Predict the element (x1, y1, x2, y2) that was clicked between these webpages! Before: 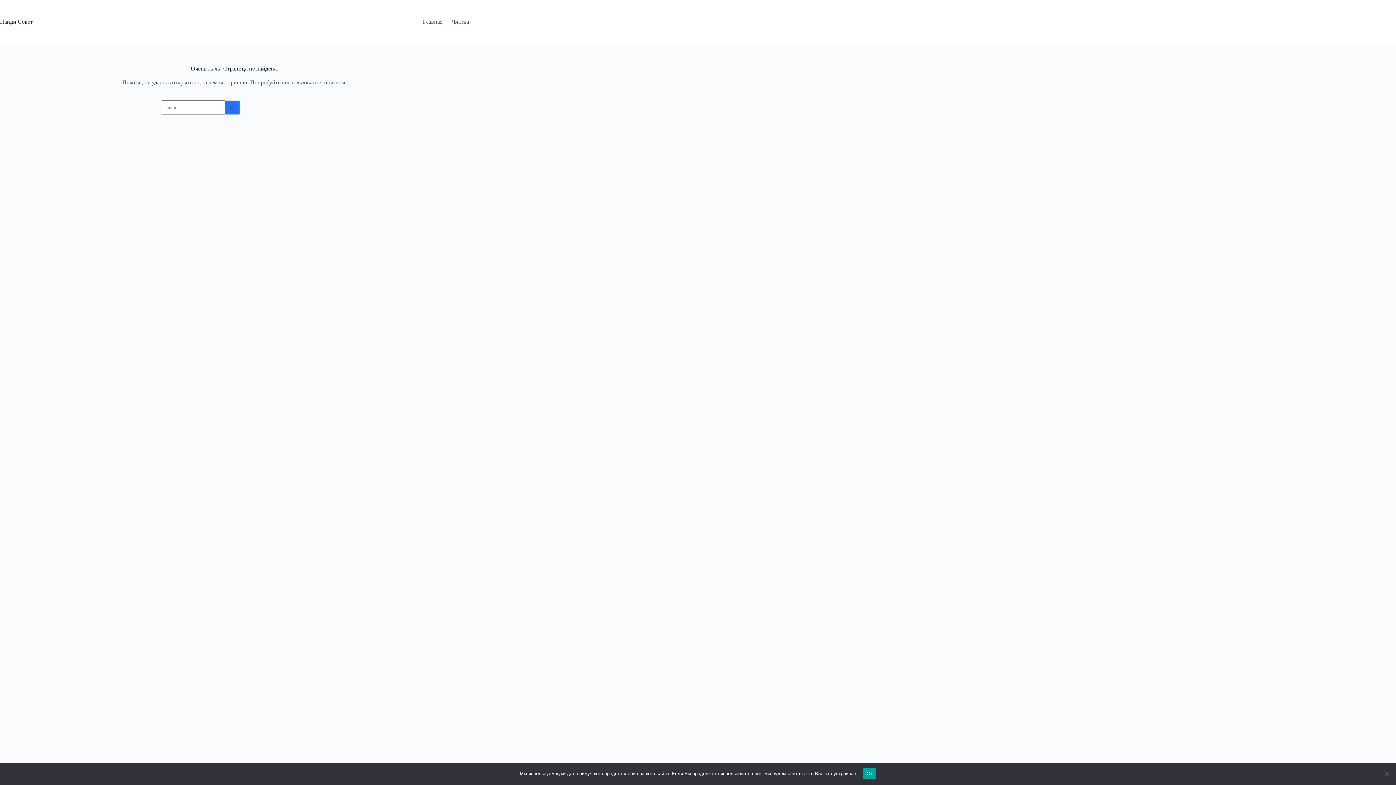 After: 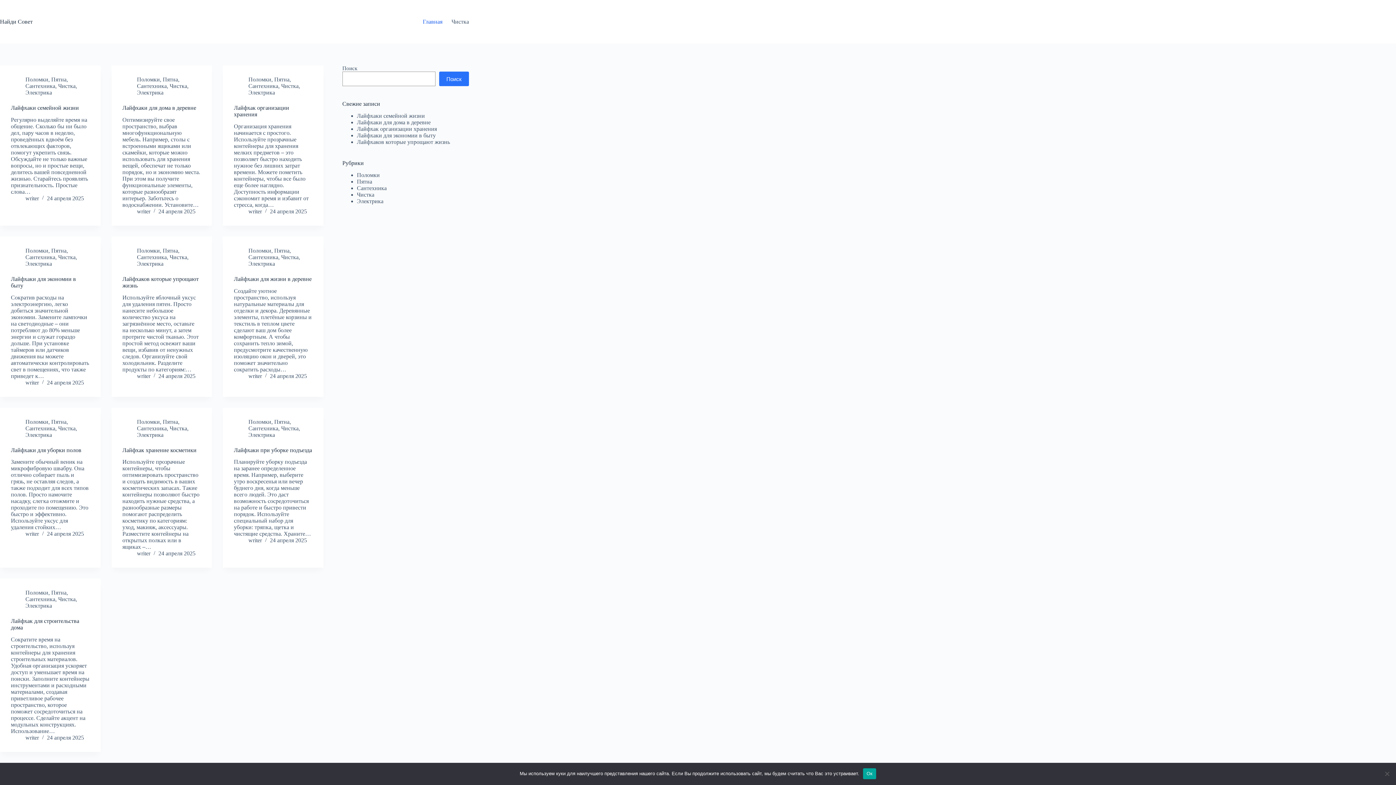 Action: label: Найди Совет bbox: (0, 18, 32, 24)